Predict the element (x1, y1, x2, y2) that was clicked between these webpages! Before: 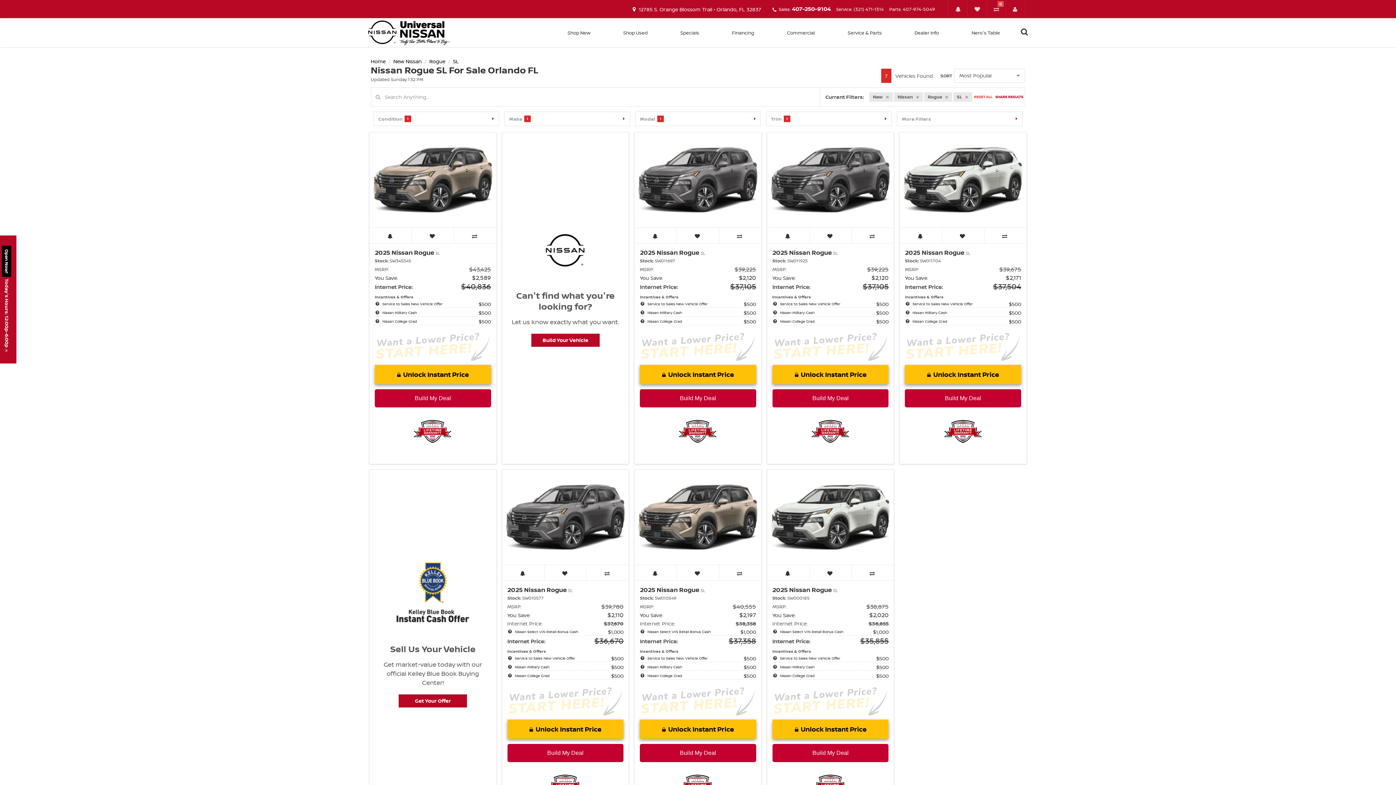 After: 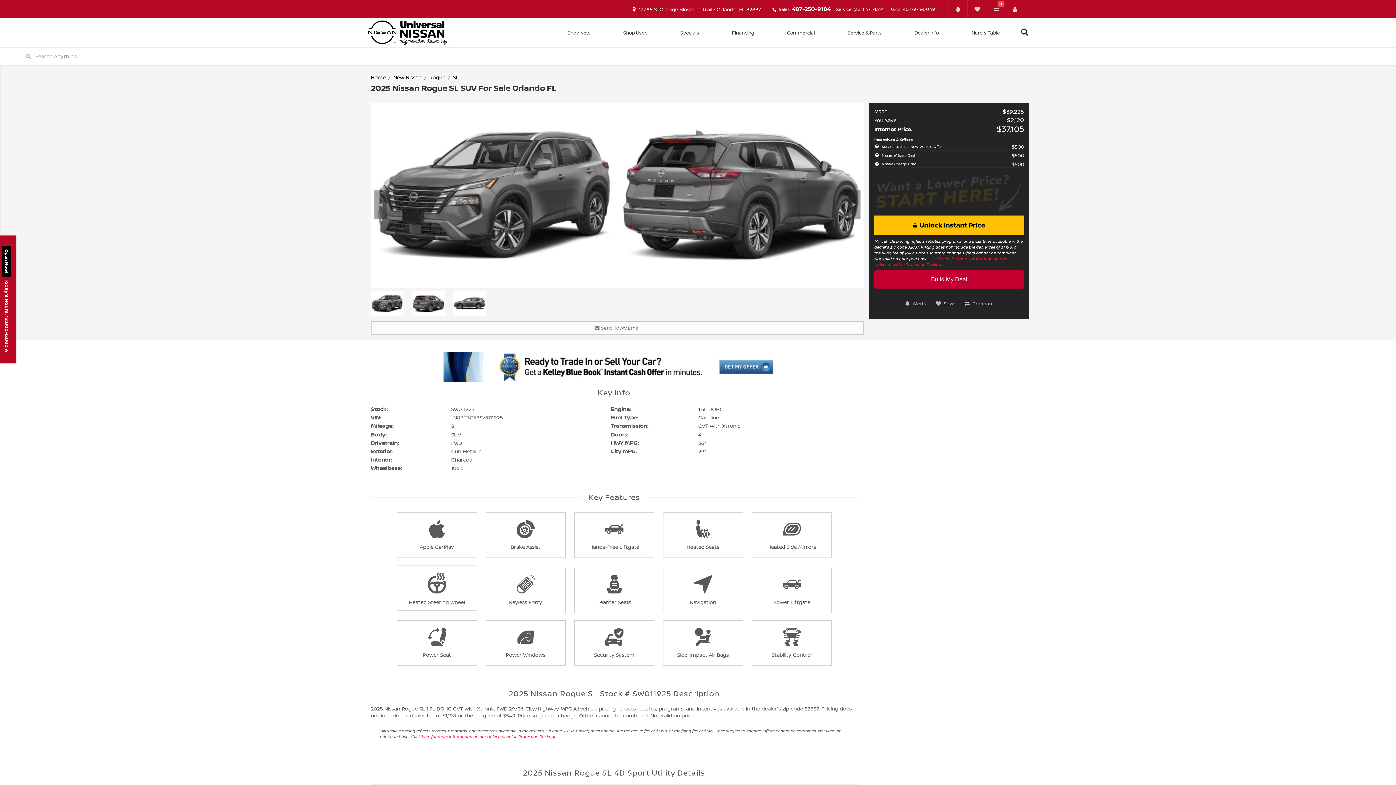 Action: bbox: (767, 132, 893, 227)